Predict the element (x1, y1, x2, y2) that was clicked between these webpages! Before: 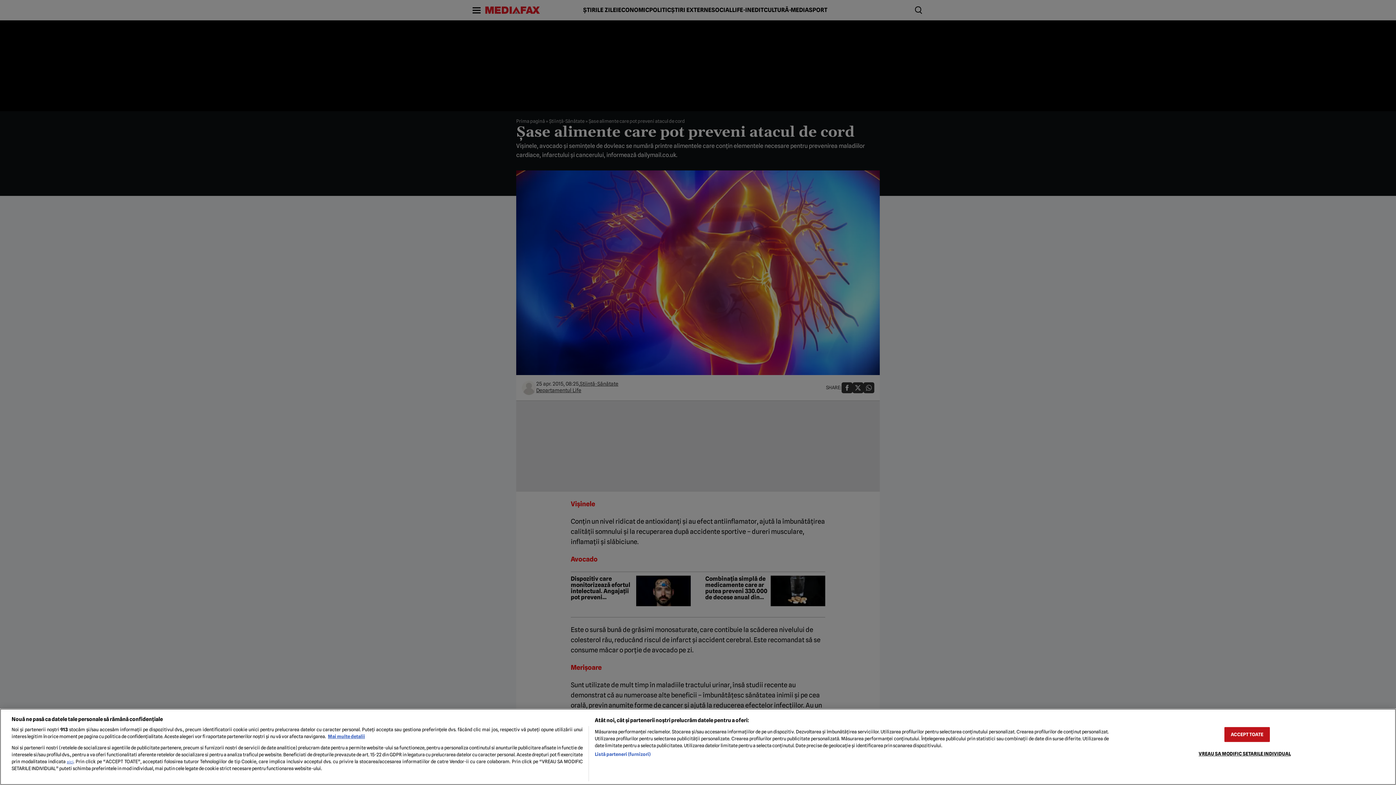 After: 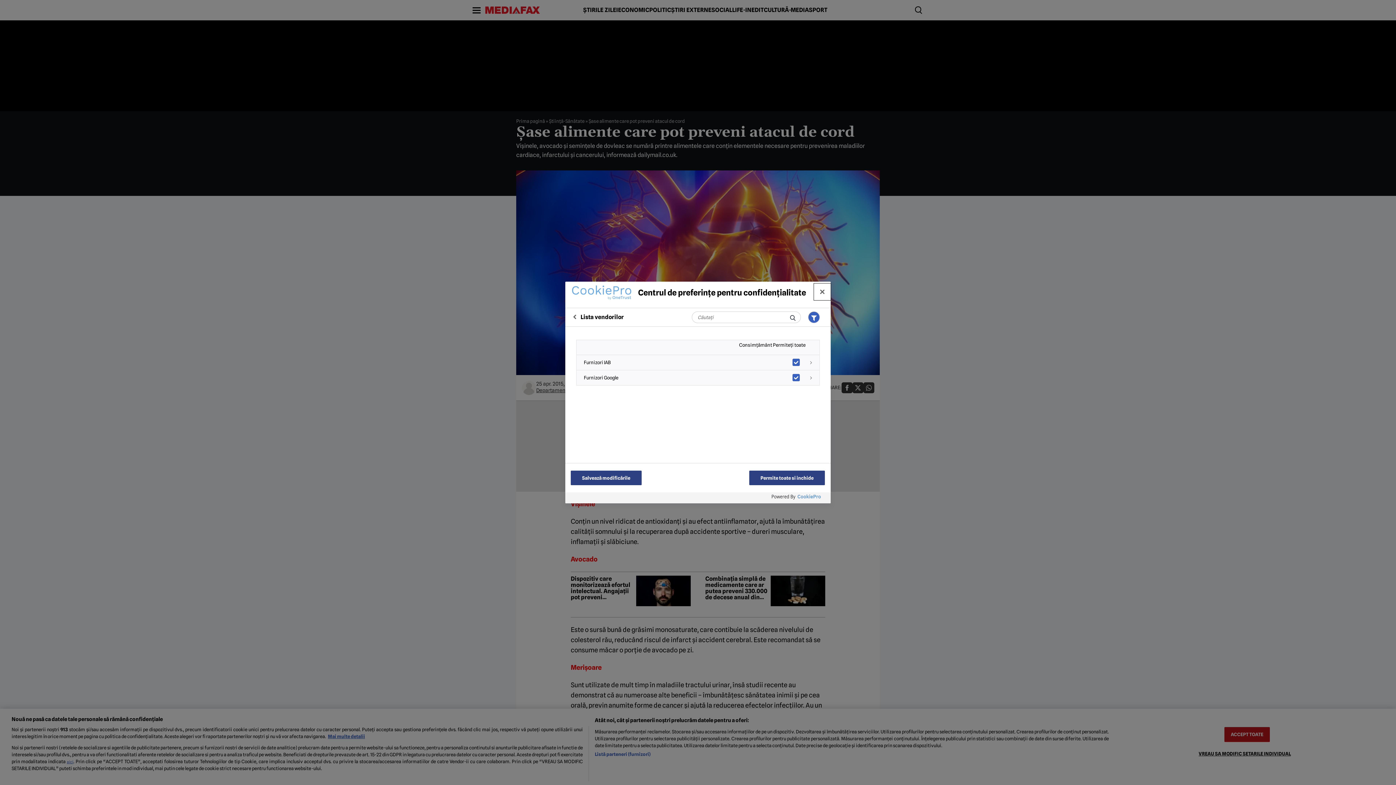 Action: bbox: (594, 751, 650, 758) label: Listă parteneri (furnizori)